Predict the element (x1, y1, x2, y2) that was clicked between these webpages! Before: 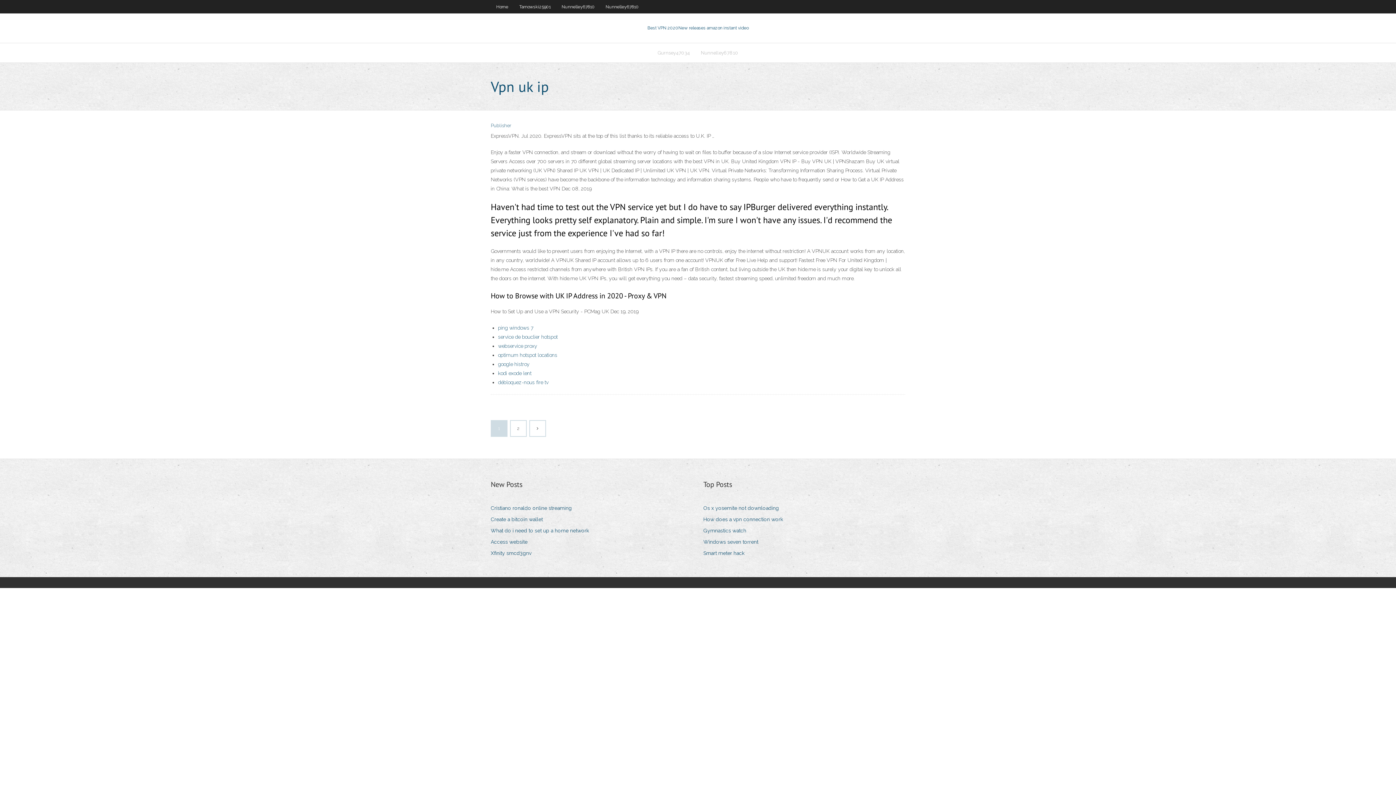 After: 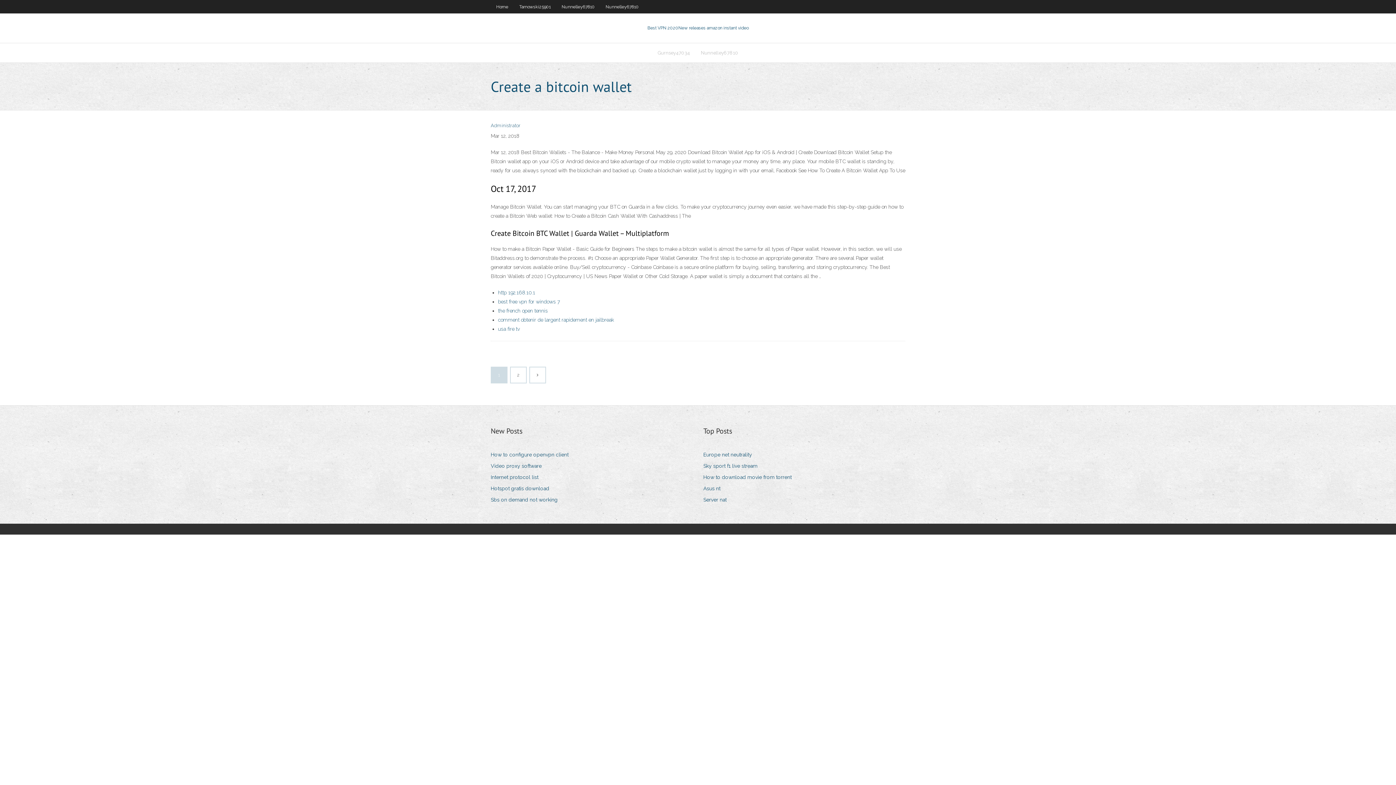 Action: bbox: (490, 514, 548, 524) label: Create a bitcoin wallet